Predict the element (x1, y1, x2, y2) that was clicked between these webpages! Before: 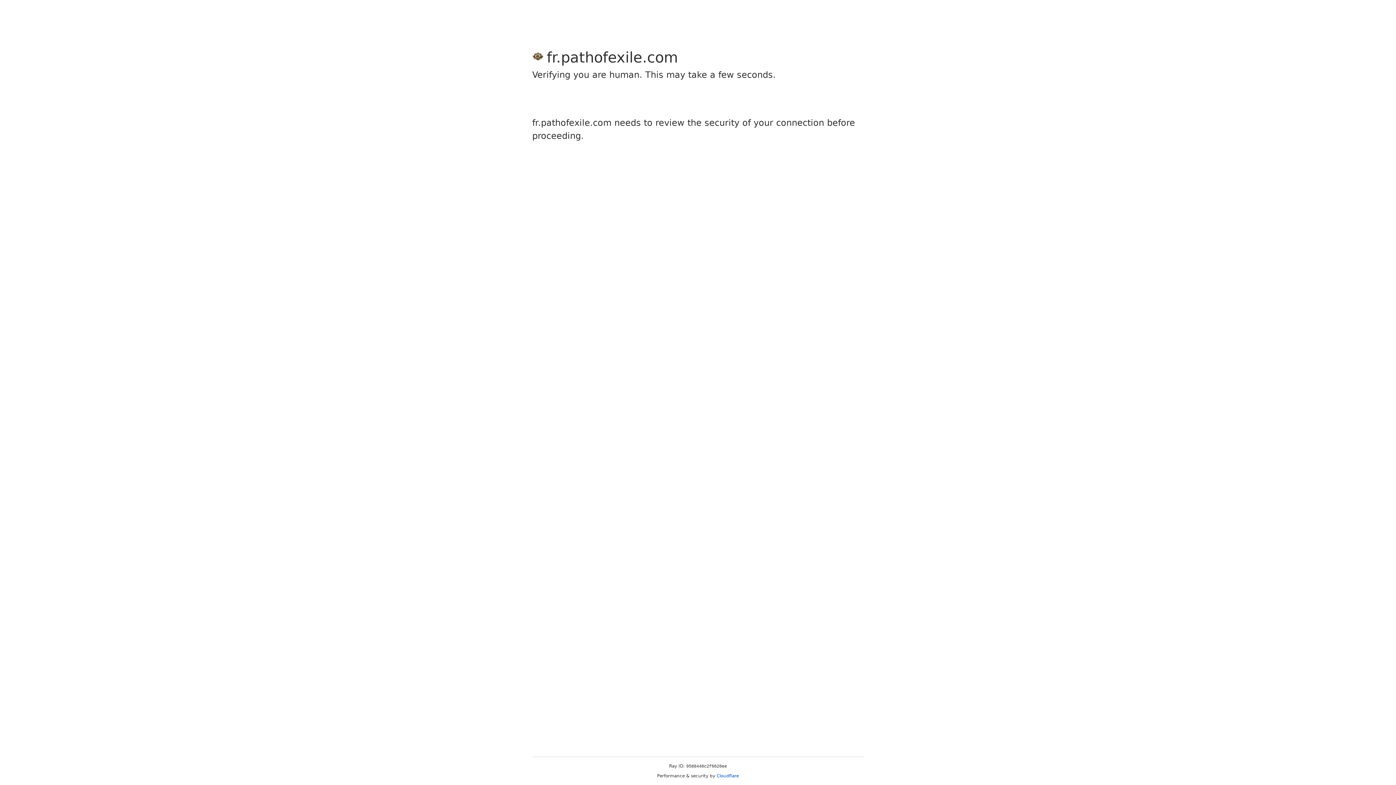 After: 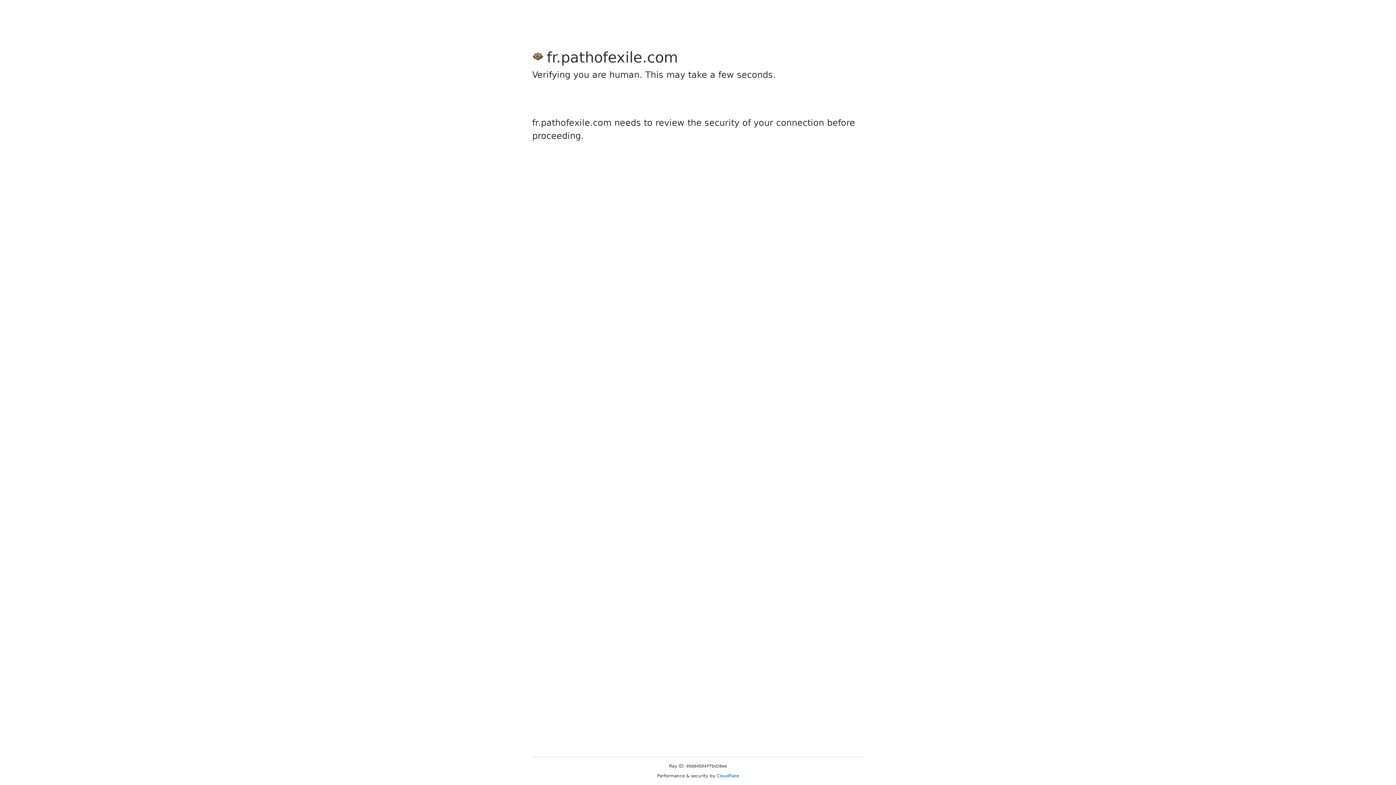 Action: label: Cloudflare bbox: (716, 773, 739, 778)